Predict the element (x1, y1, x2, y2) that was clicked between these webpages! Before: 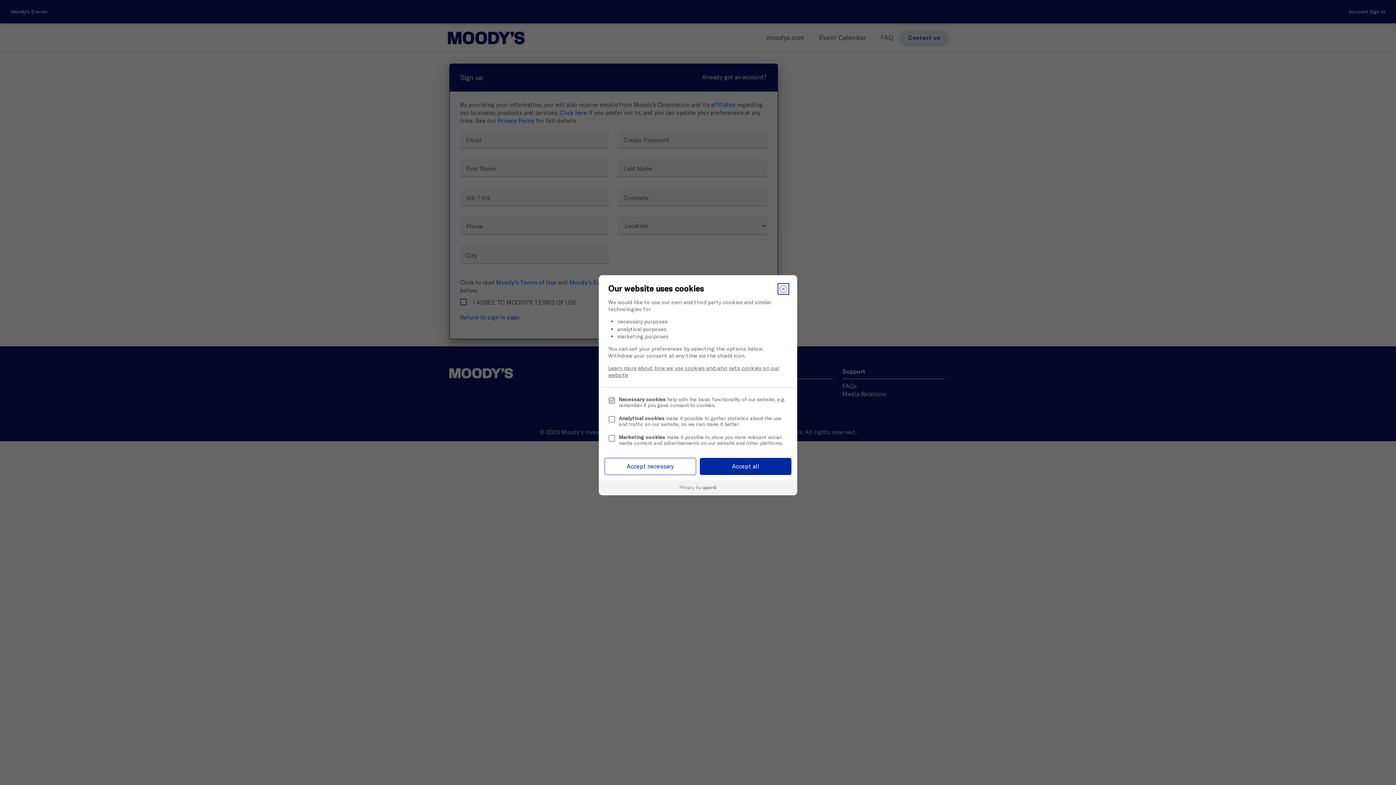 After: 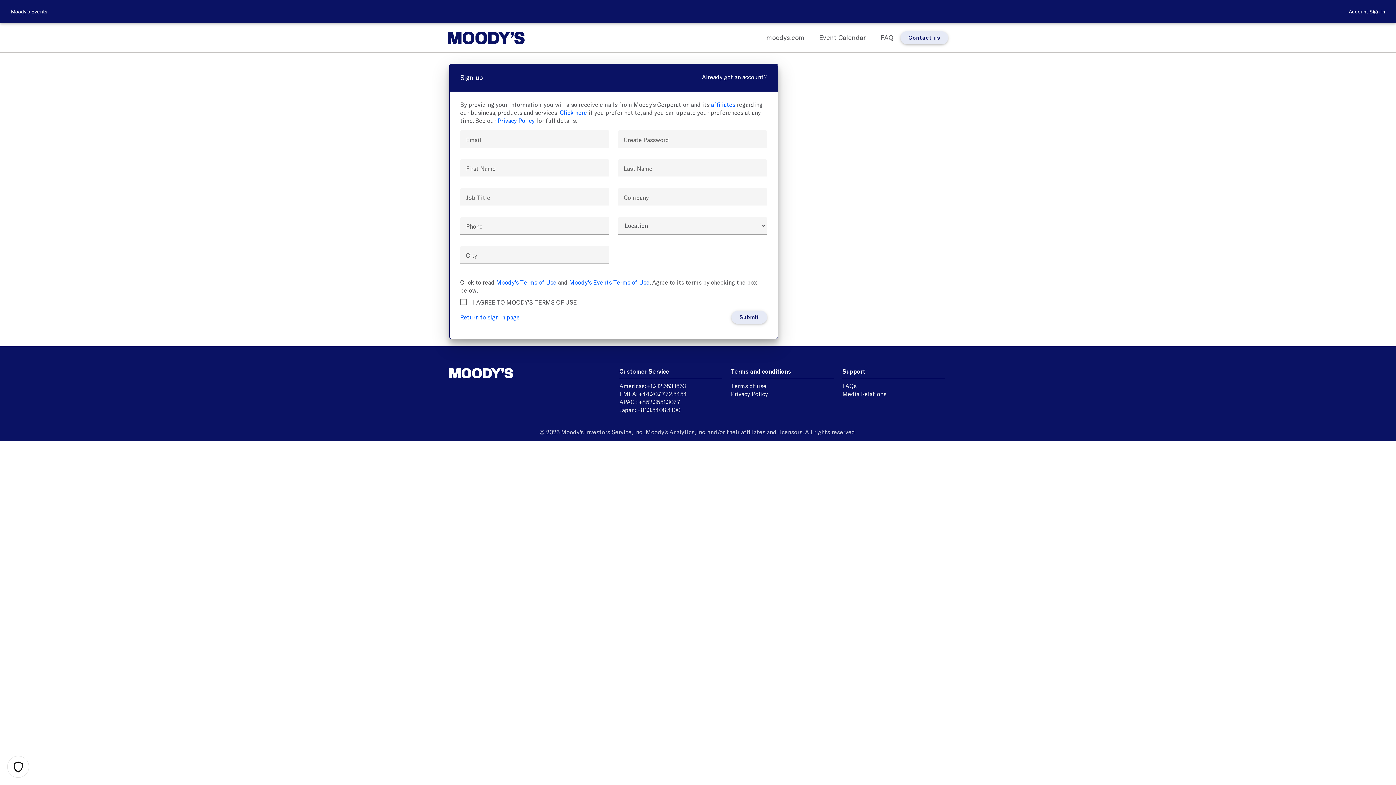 Action: bbox: (779, 284, 788, 293) label: Close